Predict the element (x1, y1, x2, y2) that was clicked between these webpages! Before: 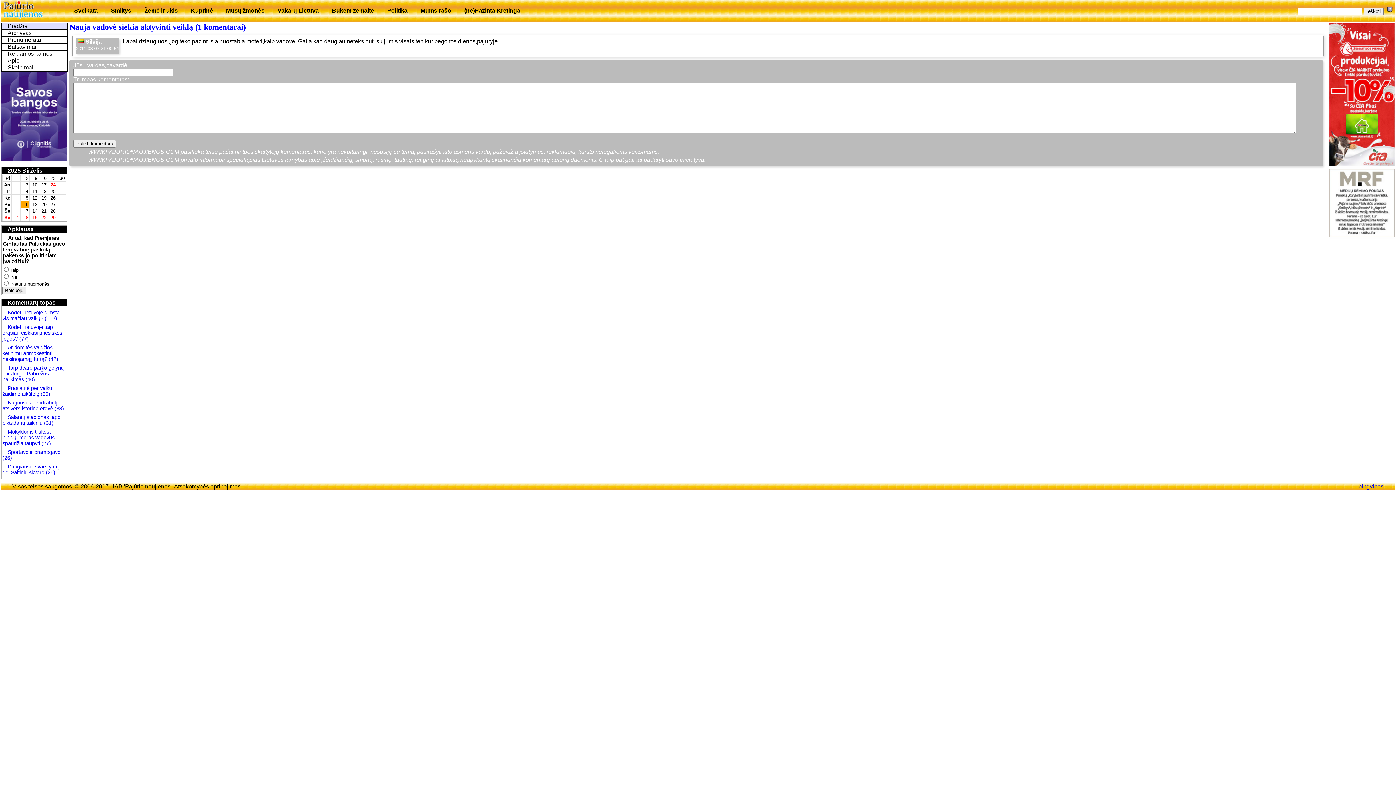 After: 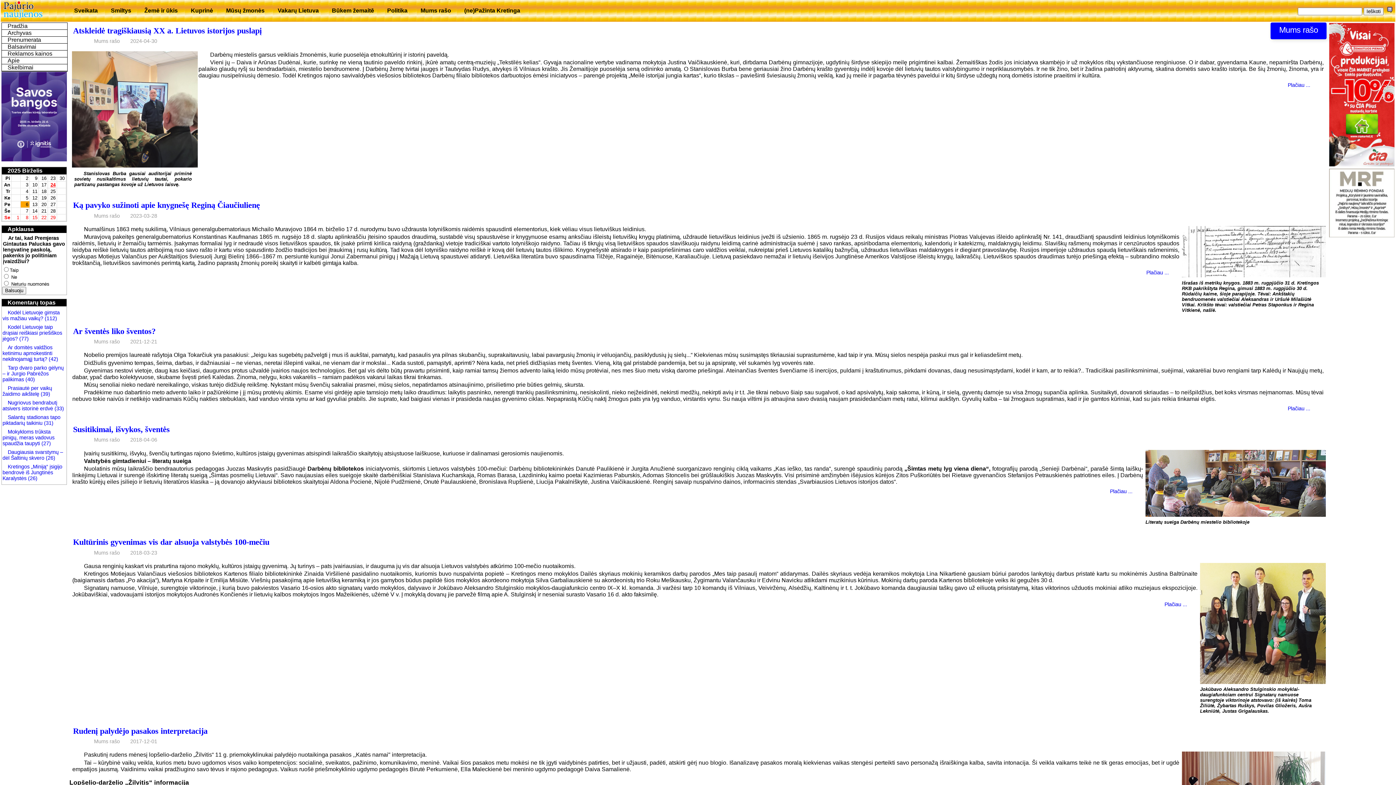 Action: label: Mums rašo bbox: (414, 7, 457, 14)